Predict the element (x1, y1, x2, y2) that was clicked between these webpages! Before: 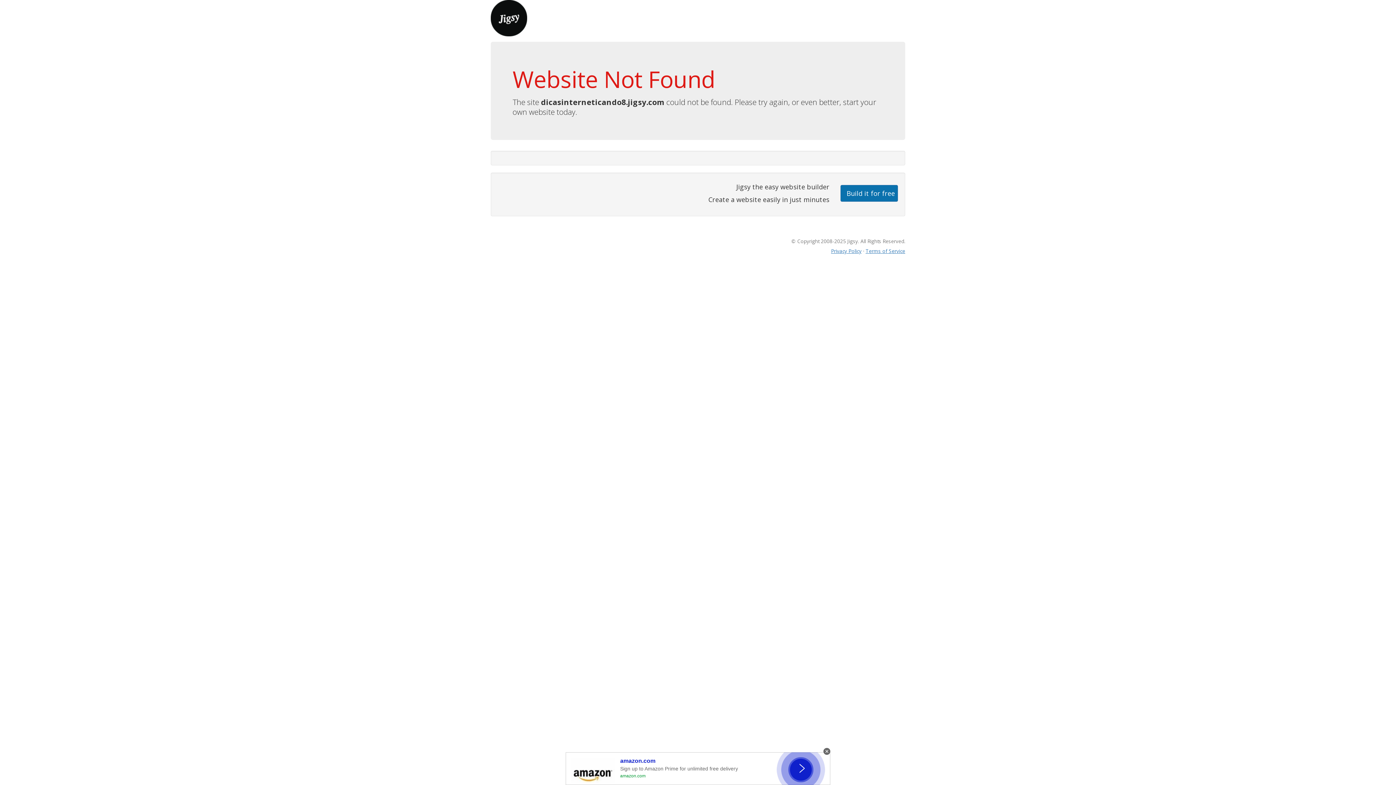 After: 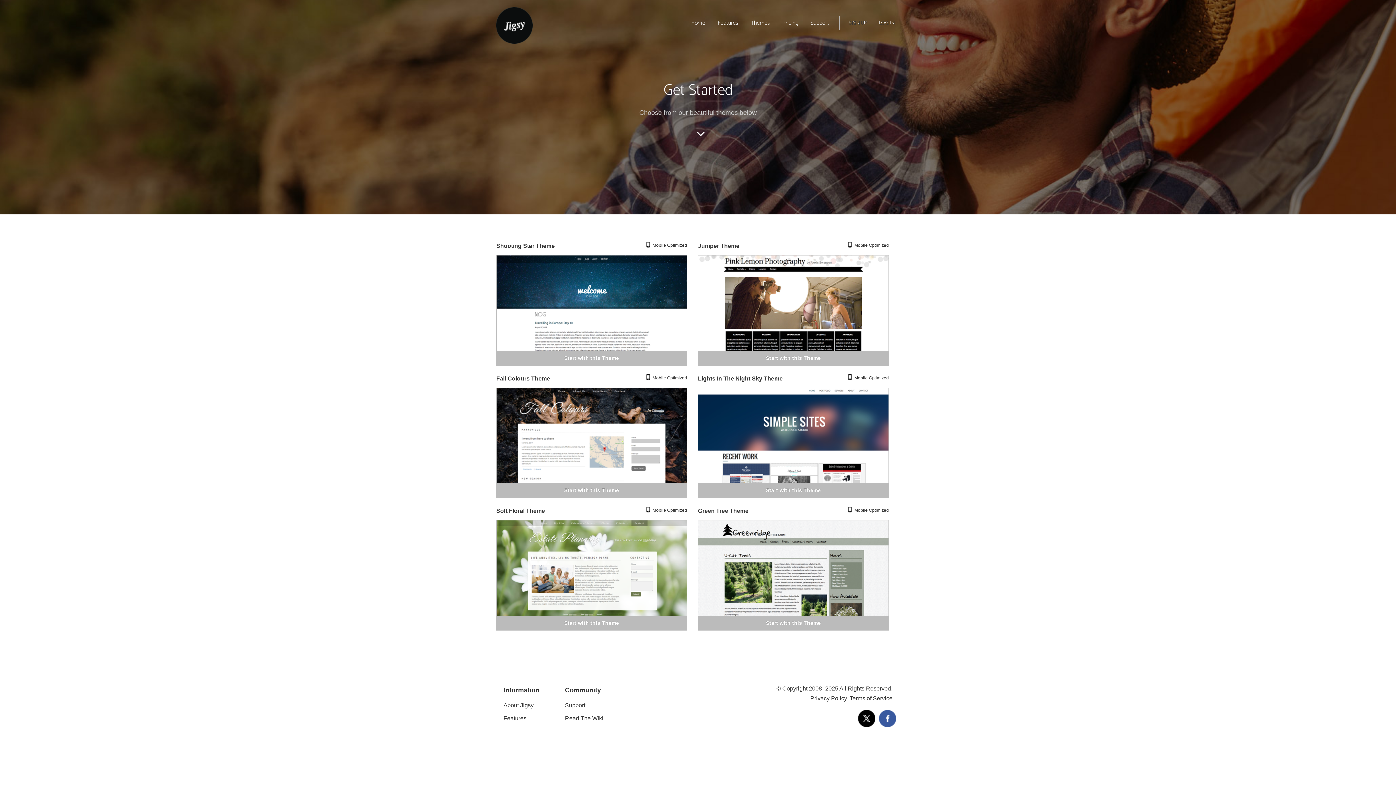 Action: bbox: (840, 184, 898, 201) label: Build it for free